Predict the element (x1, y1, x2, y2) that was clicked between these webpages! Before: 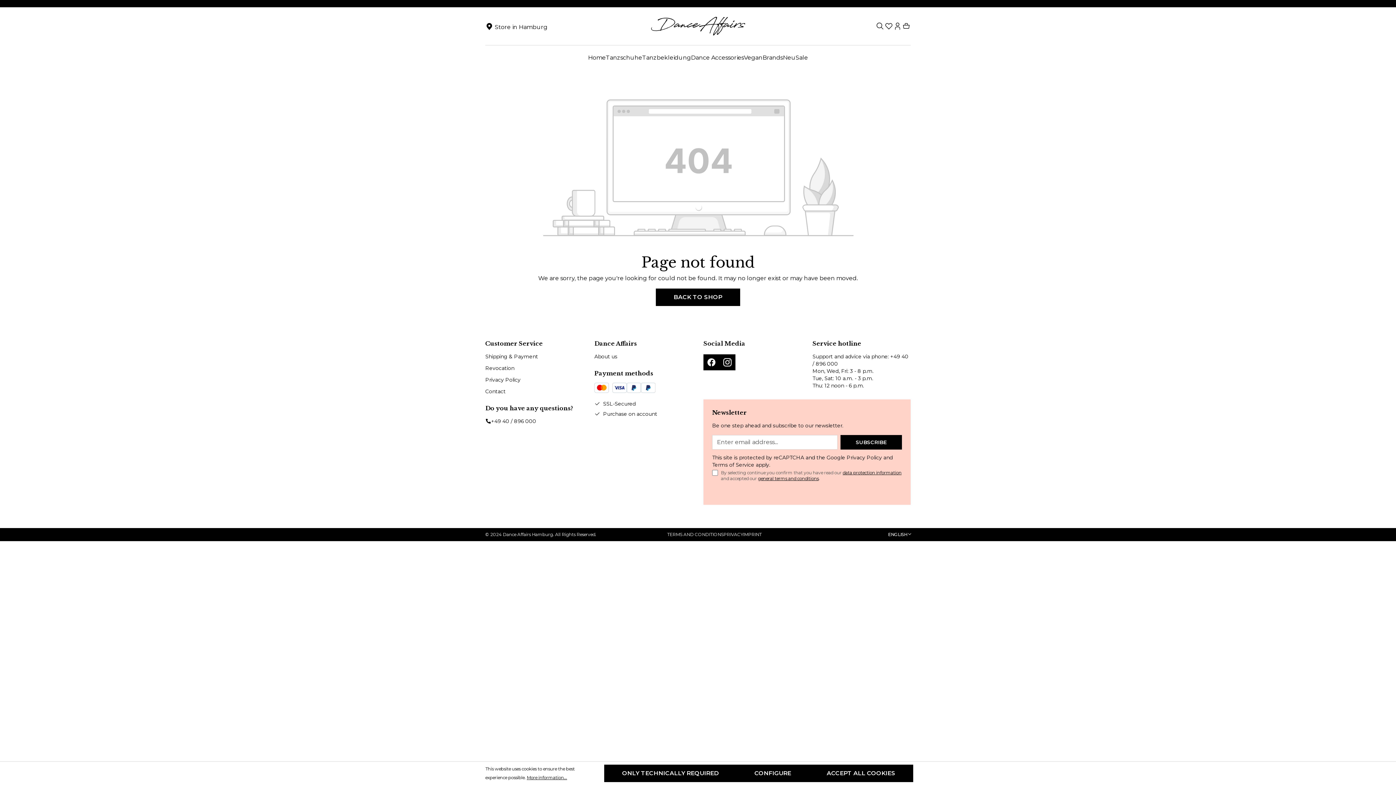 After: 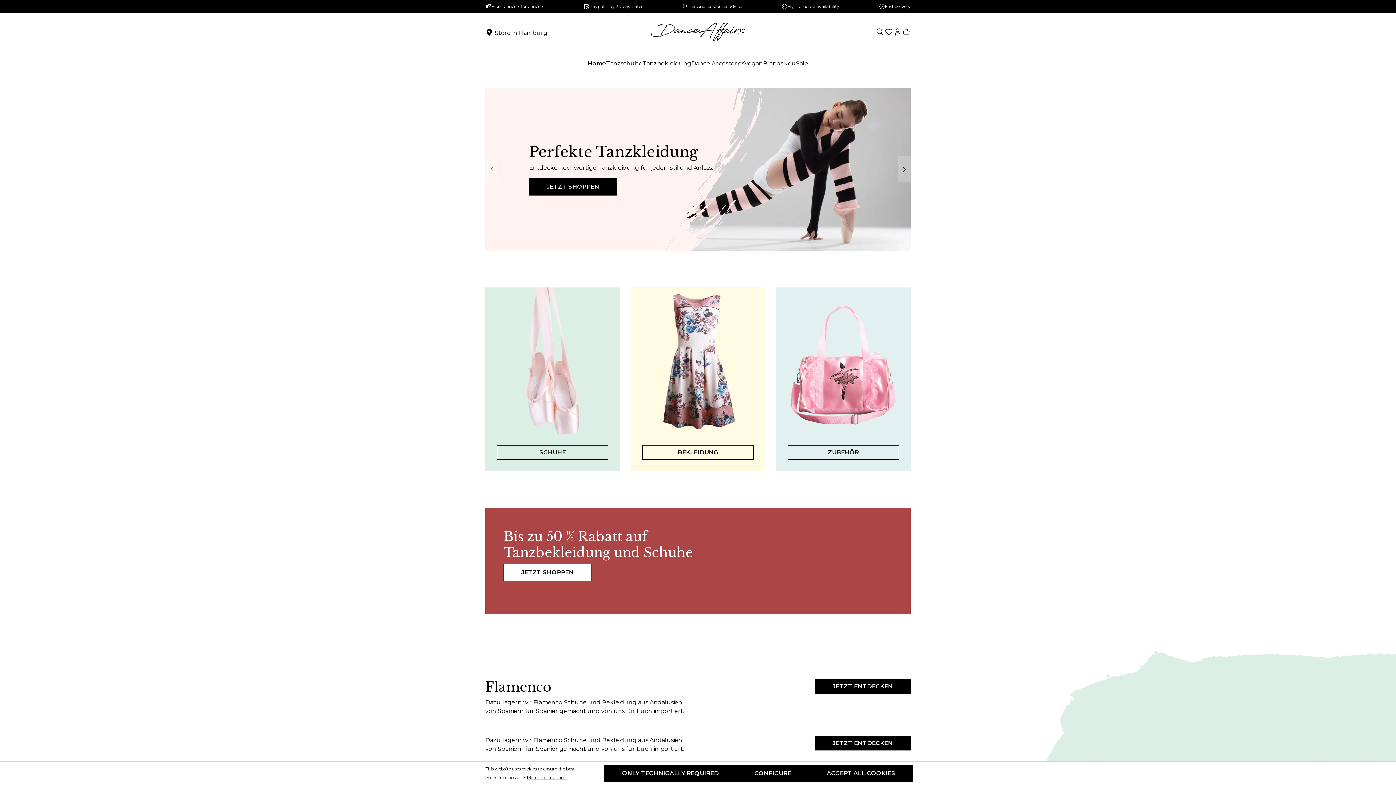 Action: bbox: (588, 52, 606, 62) label: Home